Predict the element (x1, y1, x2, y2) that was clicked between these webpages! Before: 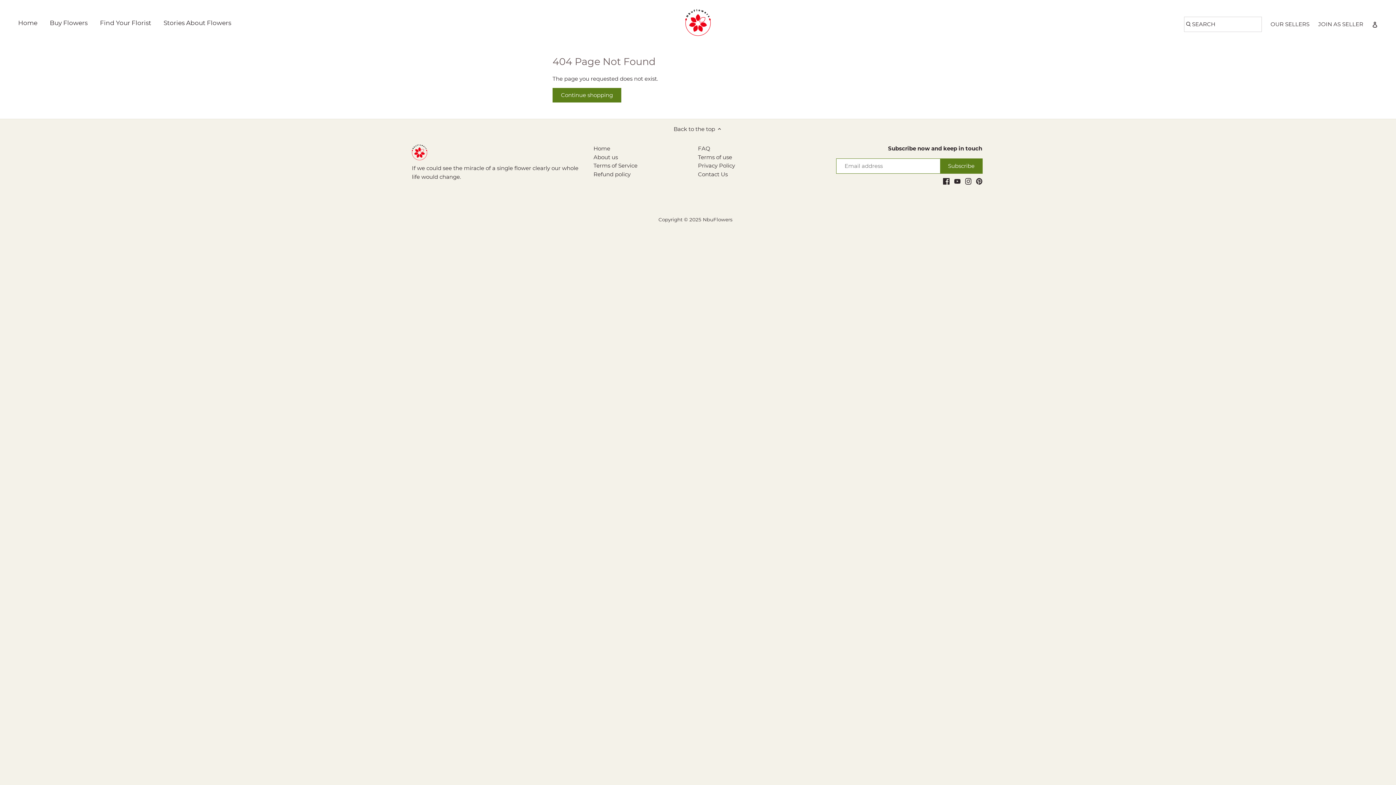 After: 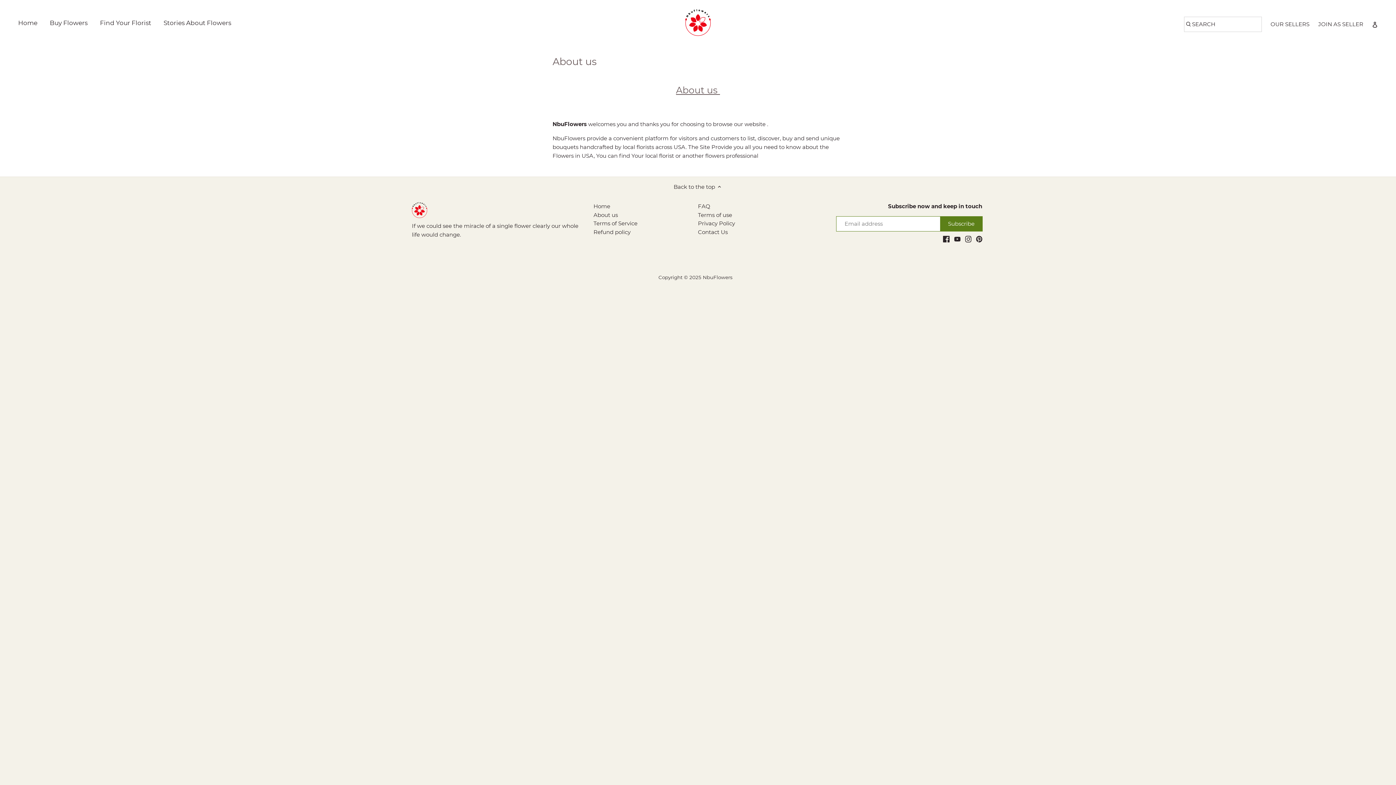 Action: label: About us bbox: (593, 153, 618, 161)